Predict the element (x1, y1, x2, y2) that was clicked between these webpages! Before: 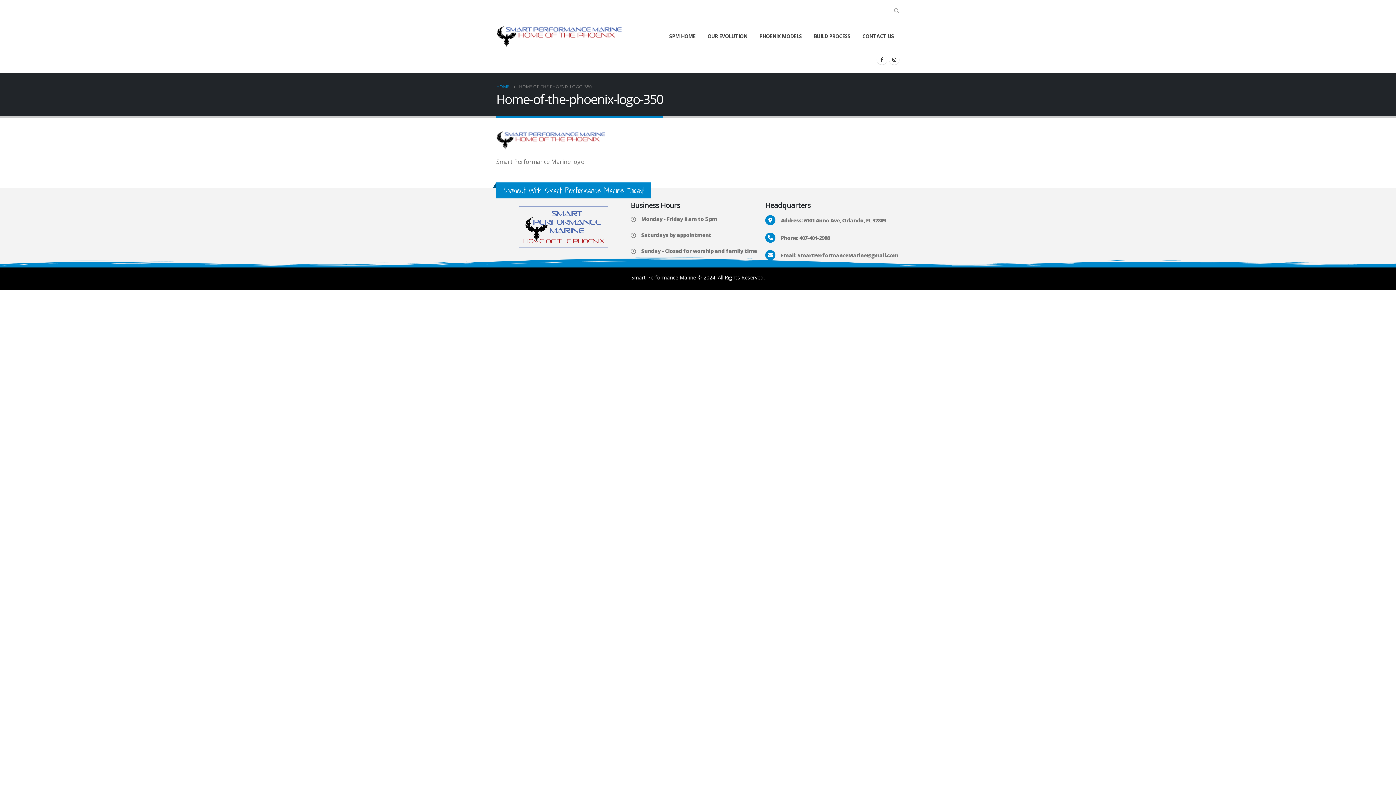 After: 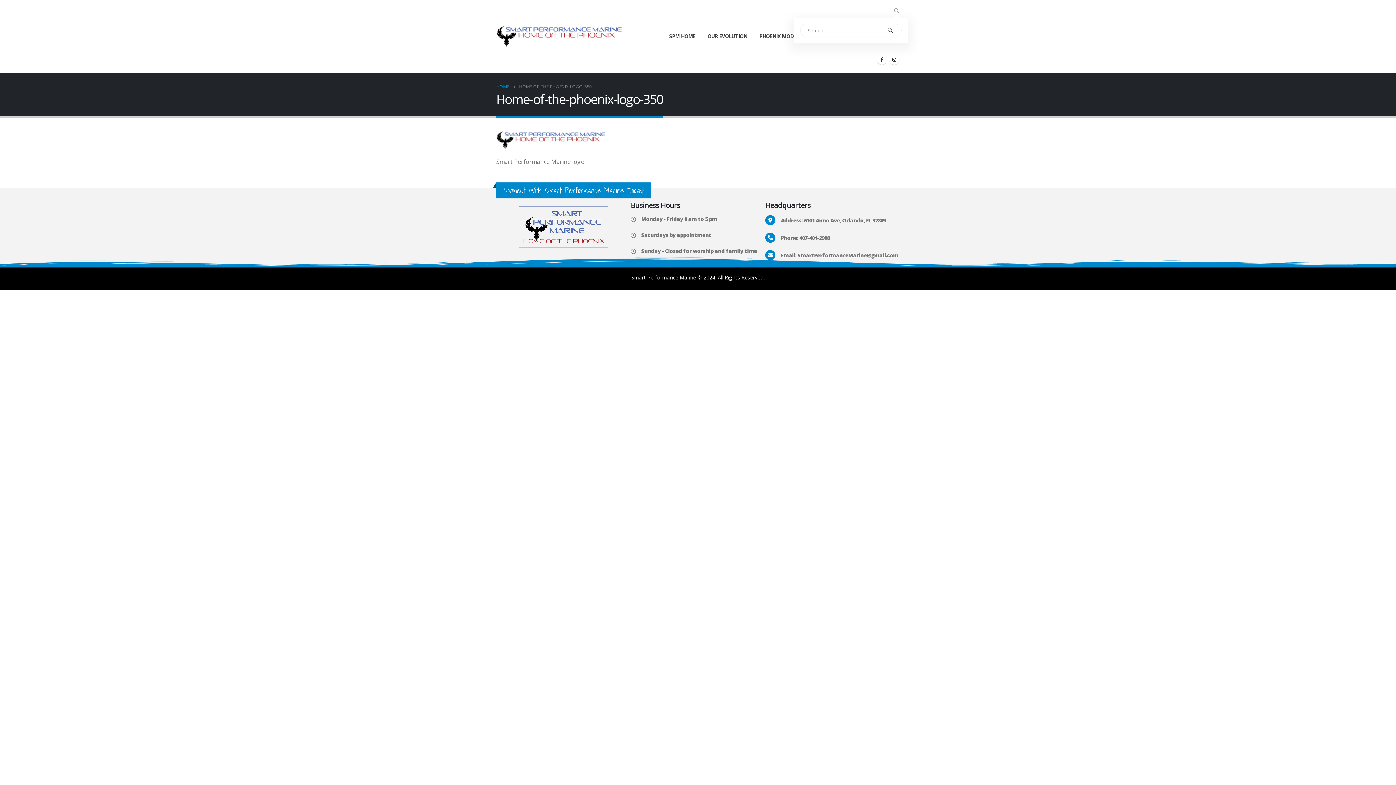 Action: label: Search Toggle bbox: (893, 6, 900, 15)